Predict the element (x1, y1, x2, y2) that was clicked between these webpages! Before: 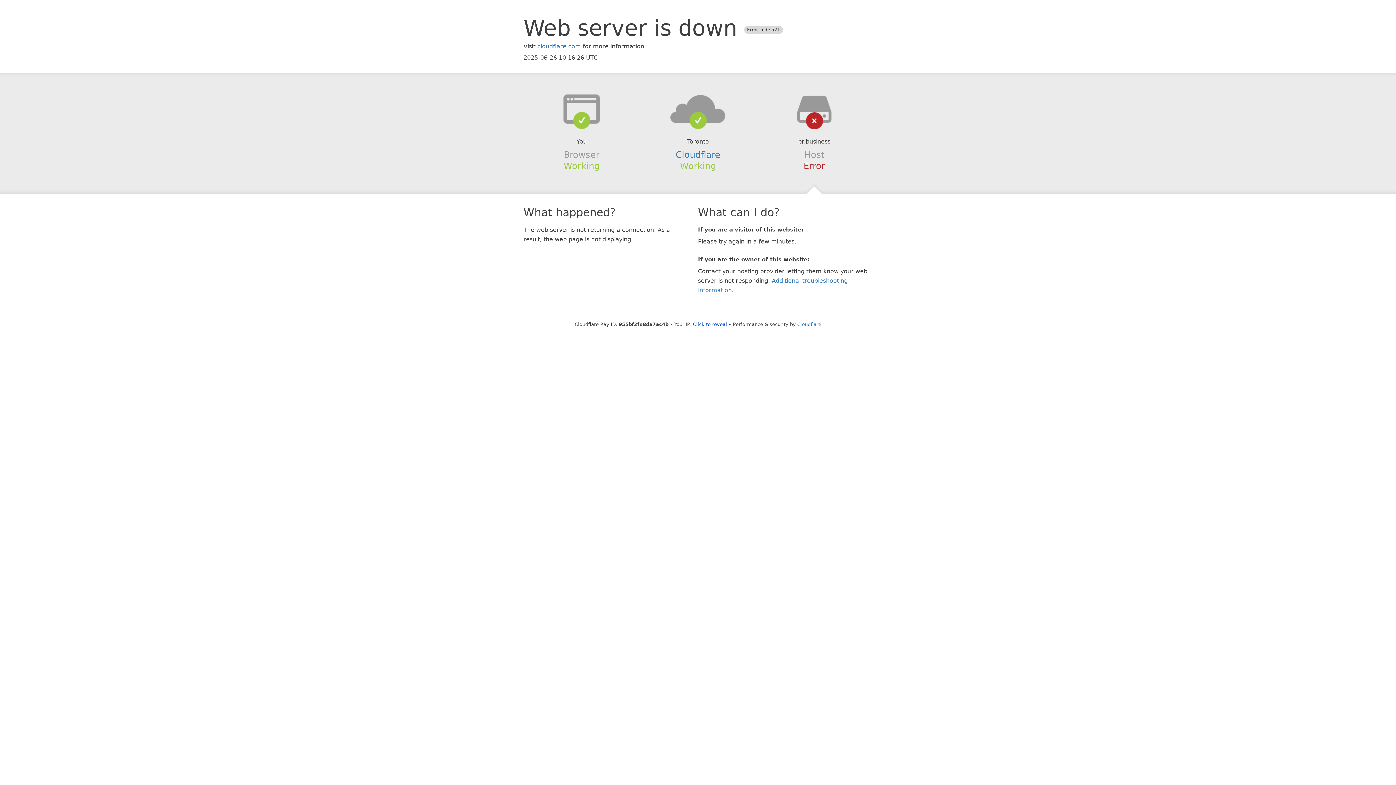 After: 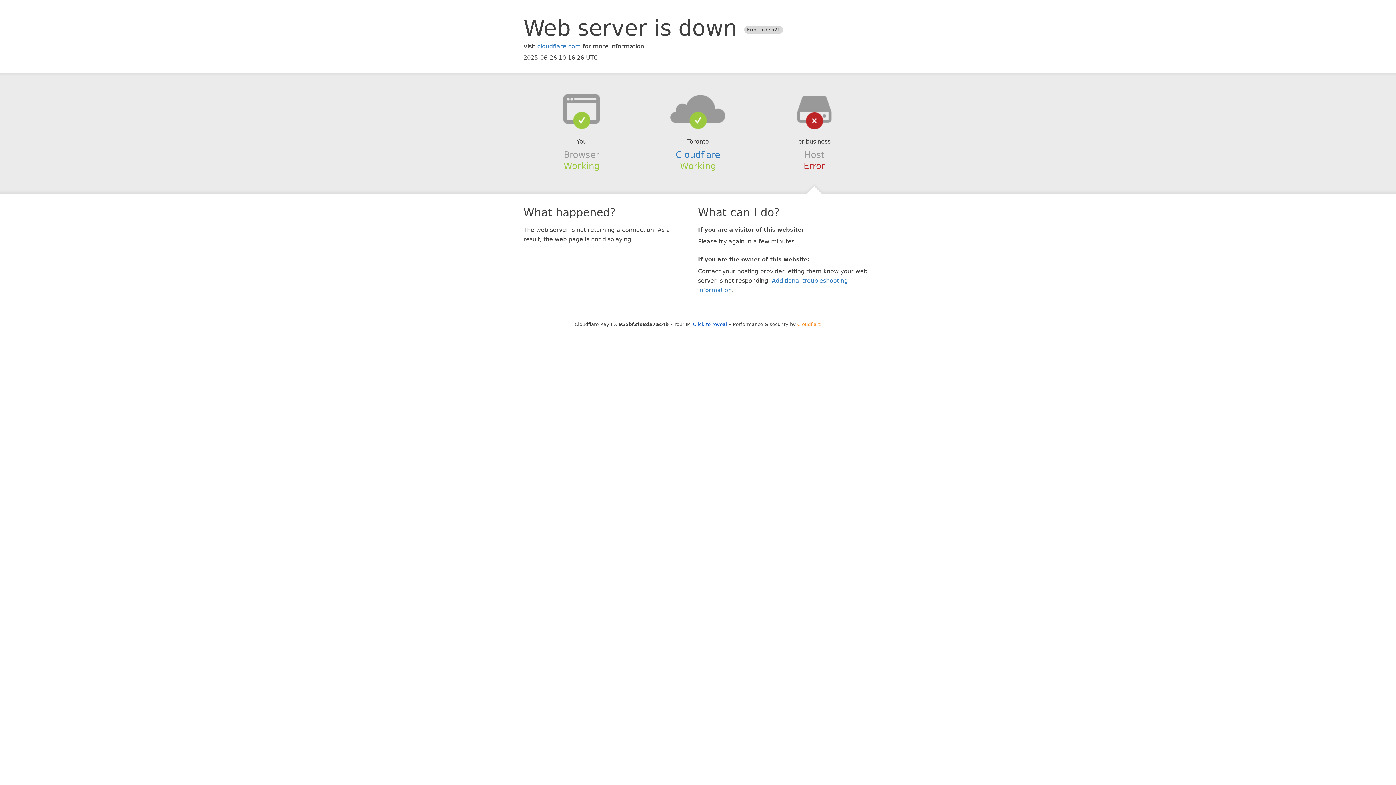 Action: label: Cloudflare bbox: (797, 321, 821, 327)